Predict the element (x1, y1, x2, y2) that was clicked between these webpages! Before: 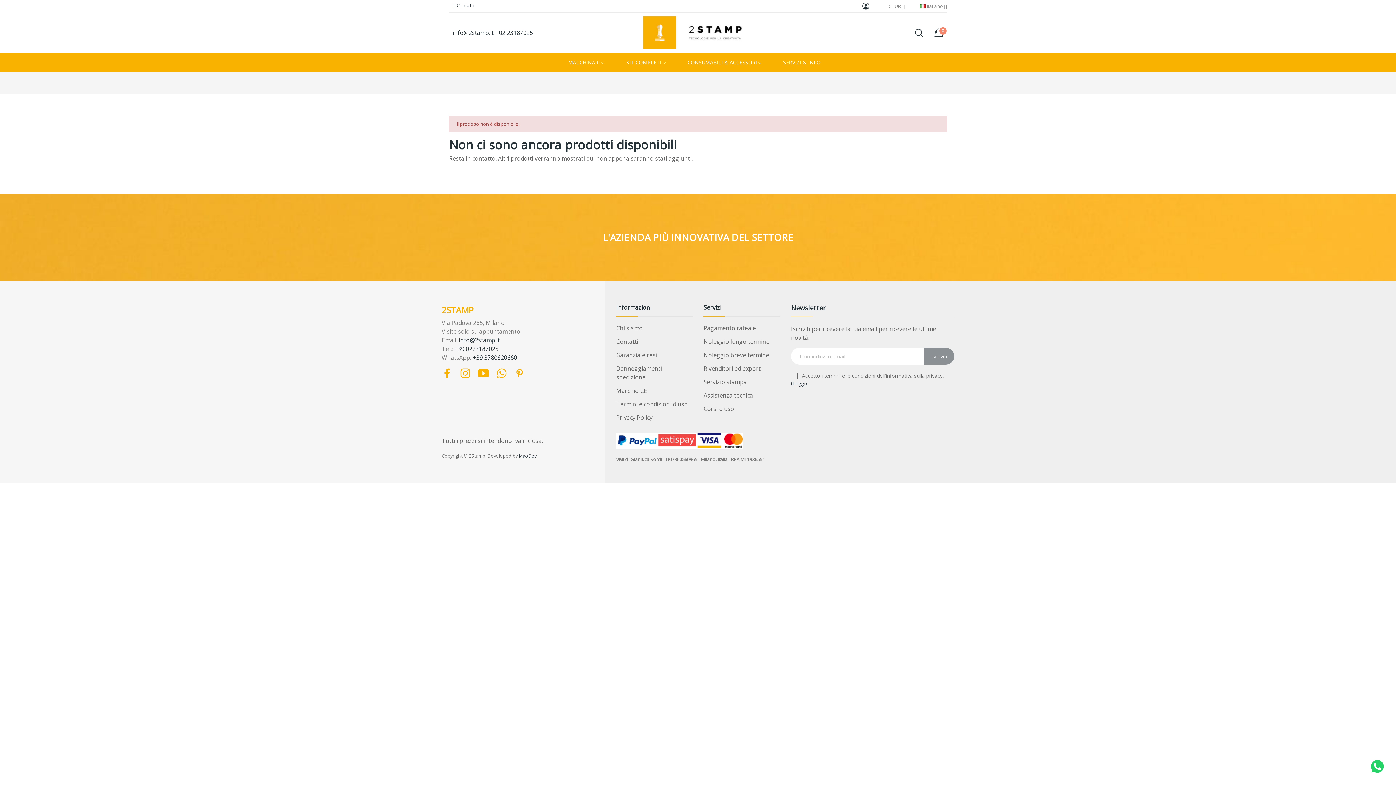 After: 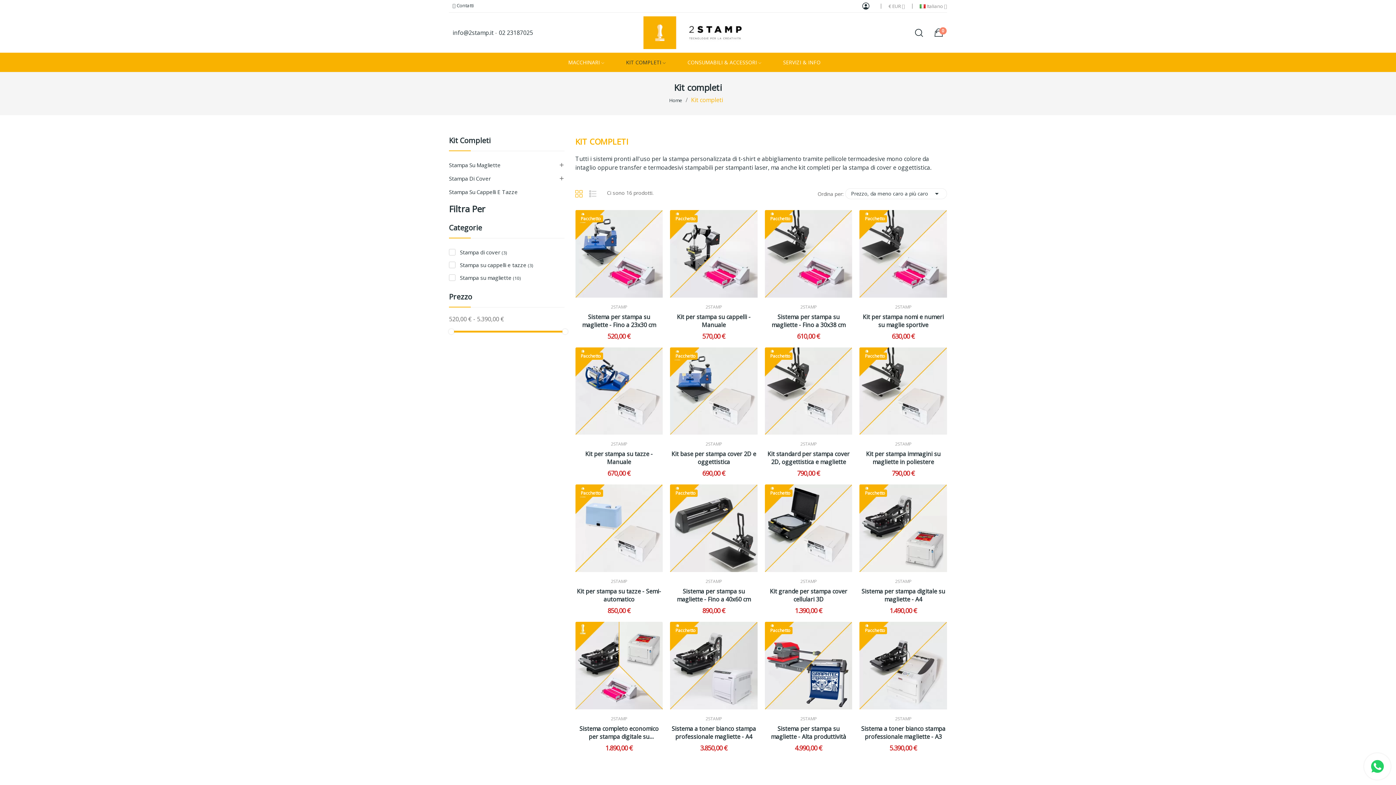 Action: label: KIT COMPLETI  bbox: (618, 56, 673, 68)